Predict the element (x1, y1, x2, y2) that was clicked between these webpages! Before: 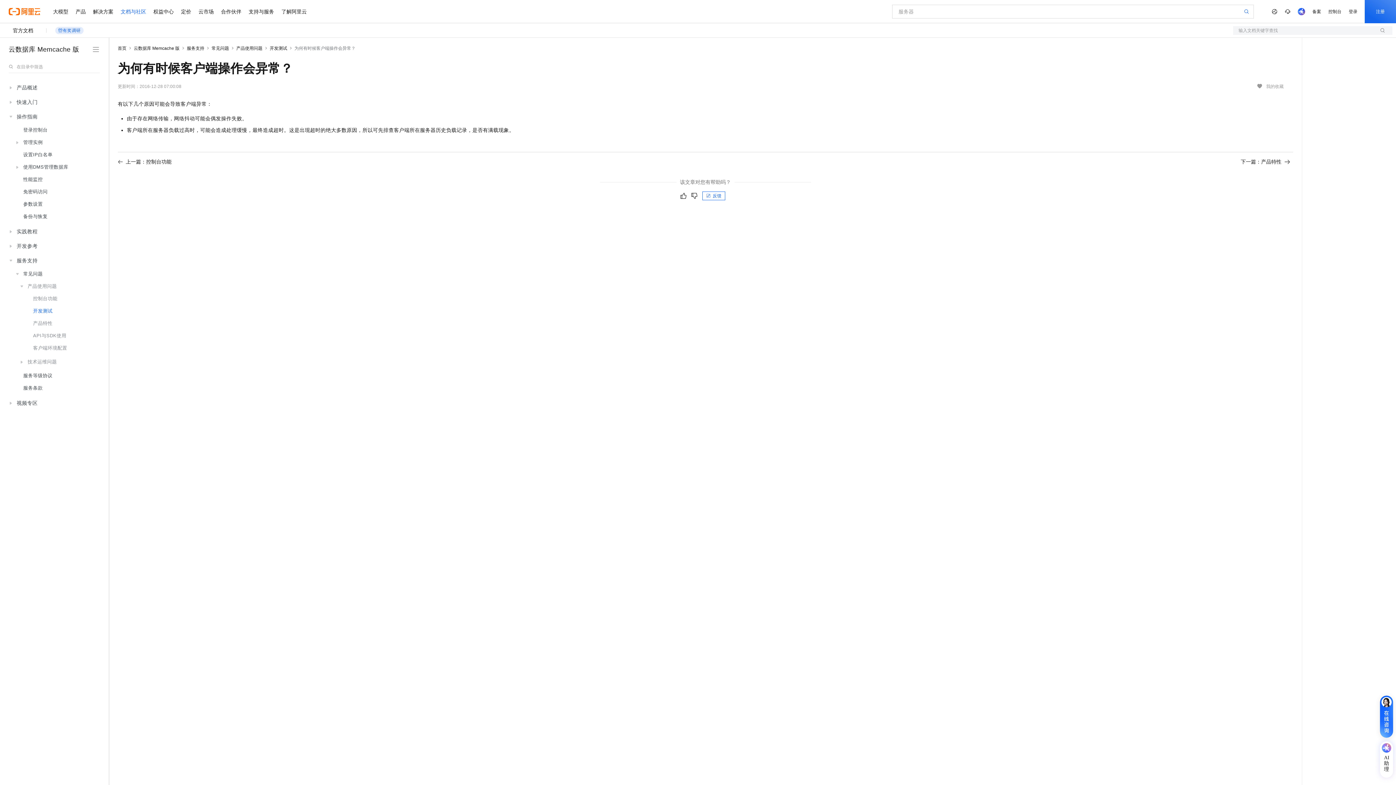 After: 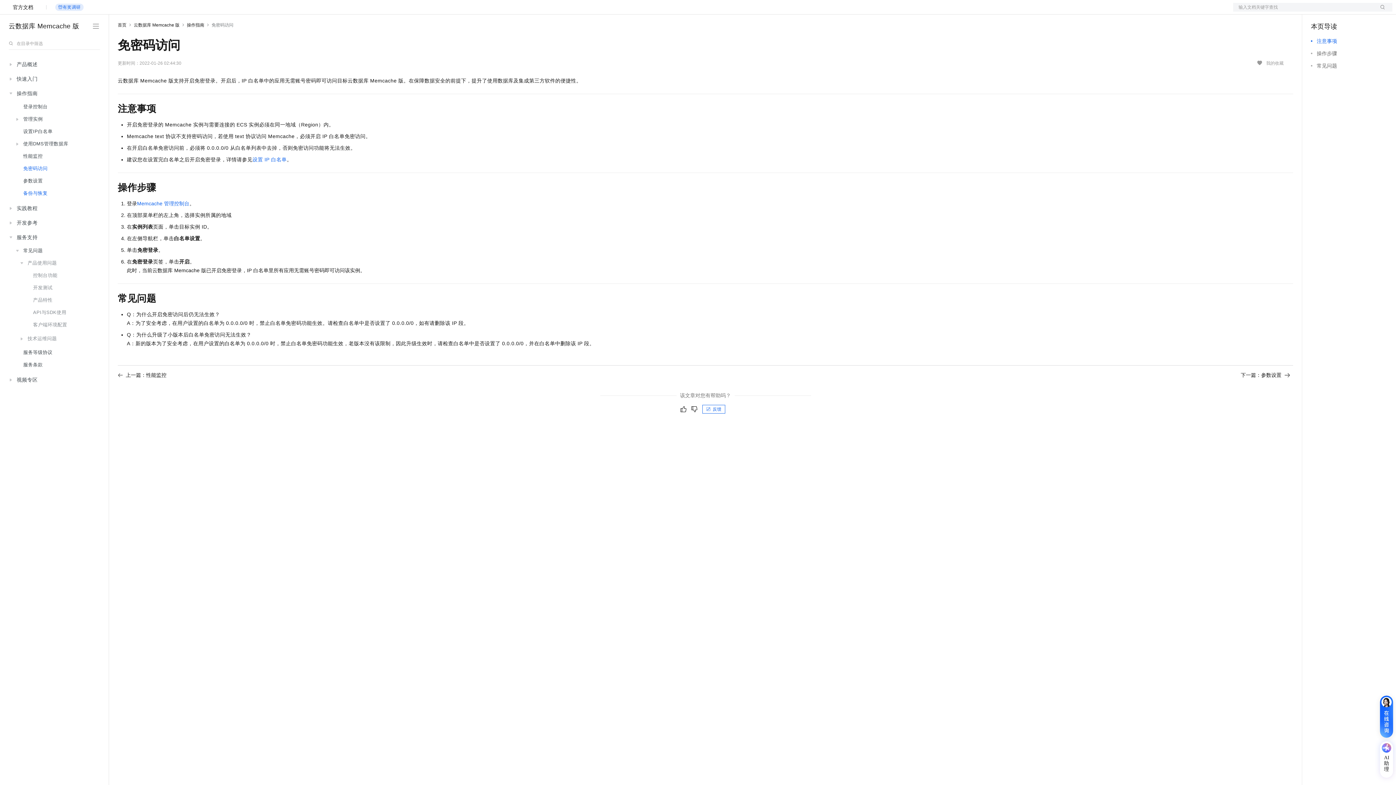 Action: label: 免密码访问 bbox: (13, 185, 98, 198)